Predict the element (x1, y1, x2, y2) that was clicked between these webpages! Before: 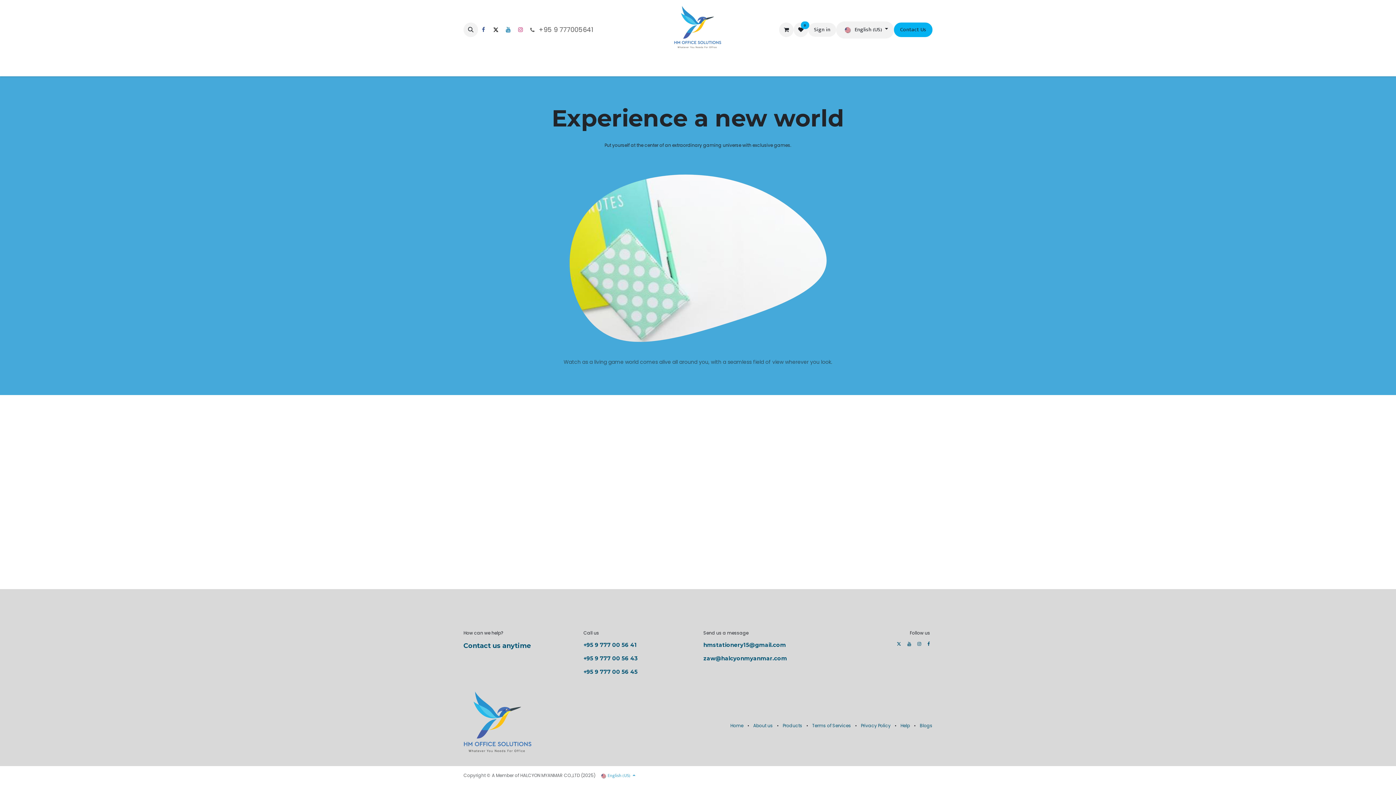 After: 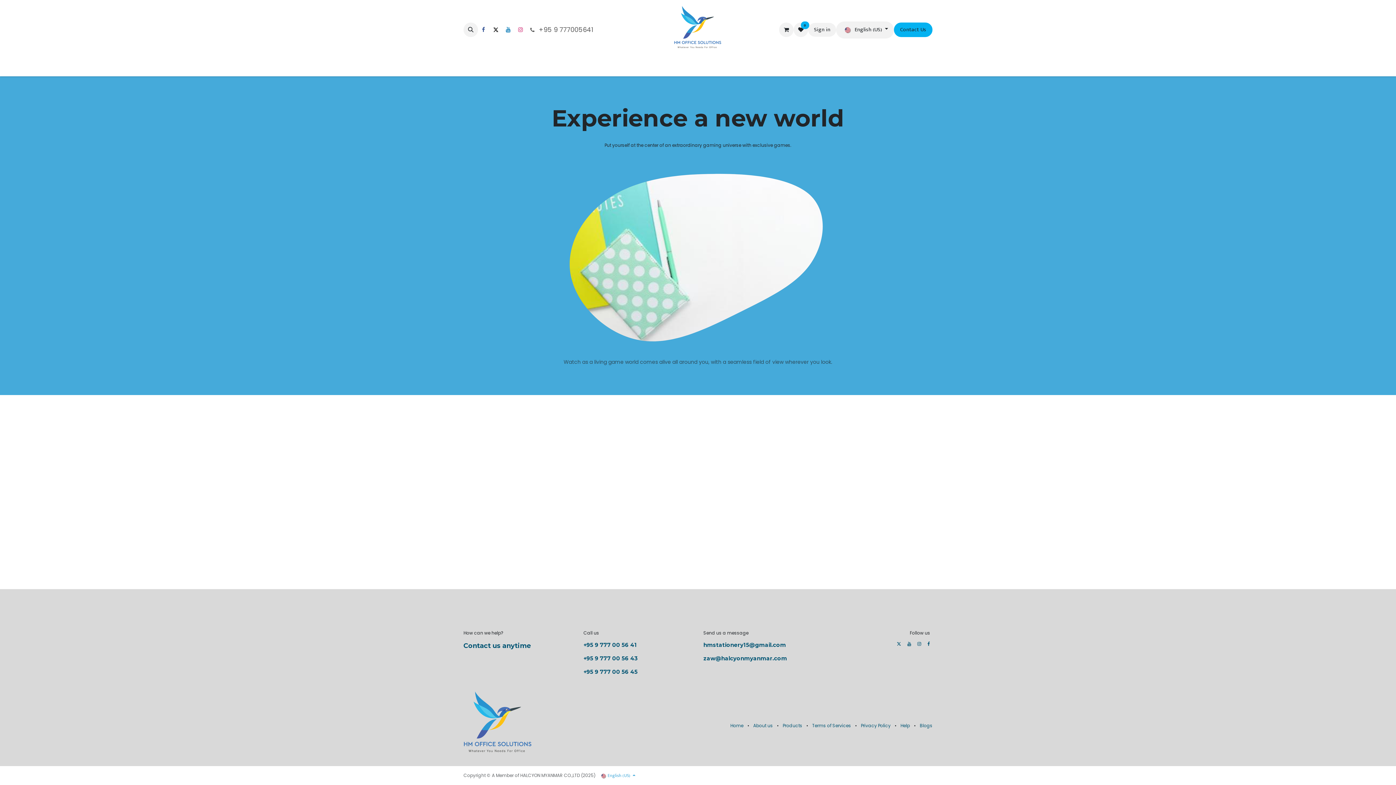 Action: label: zaw@halcyonmyanmar.com bbox: (703, 655, 787, 662)